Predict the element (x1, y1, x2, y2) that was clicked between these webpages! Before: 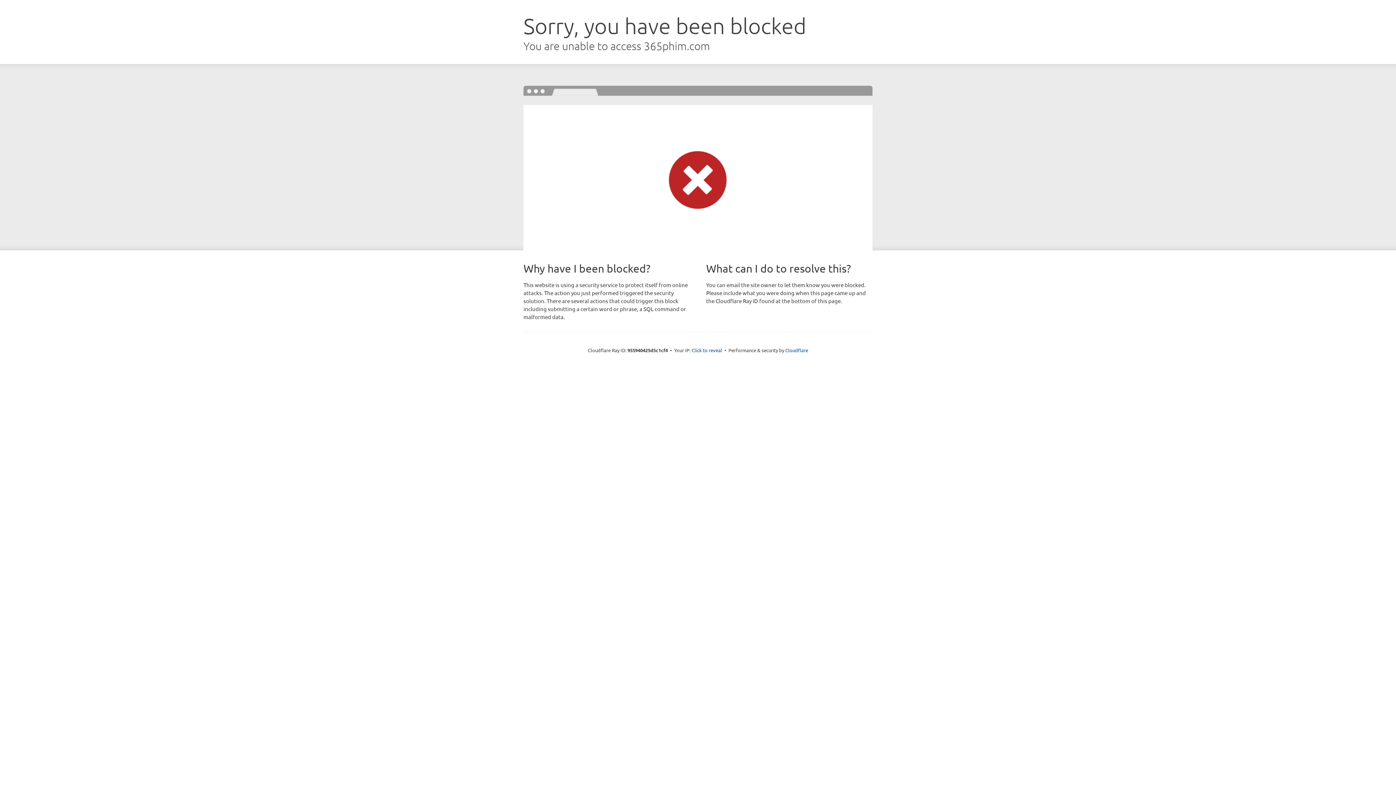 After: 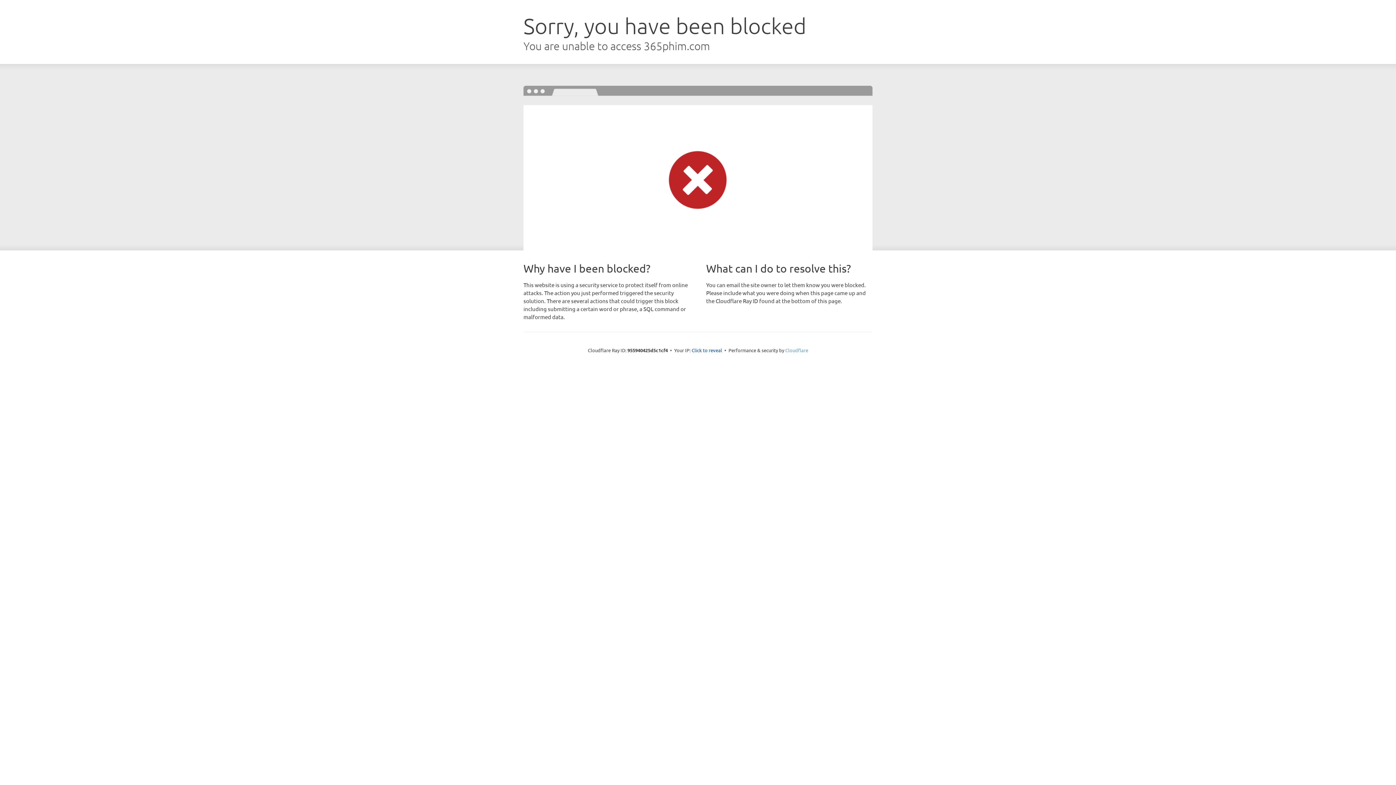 Action: label: Cloudflare bbox: (785, 347, 808, 353)